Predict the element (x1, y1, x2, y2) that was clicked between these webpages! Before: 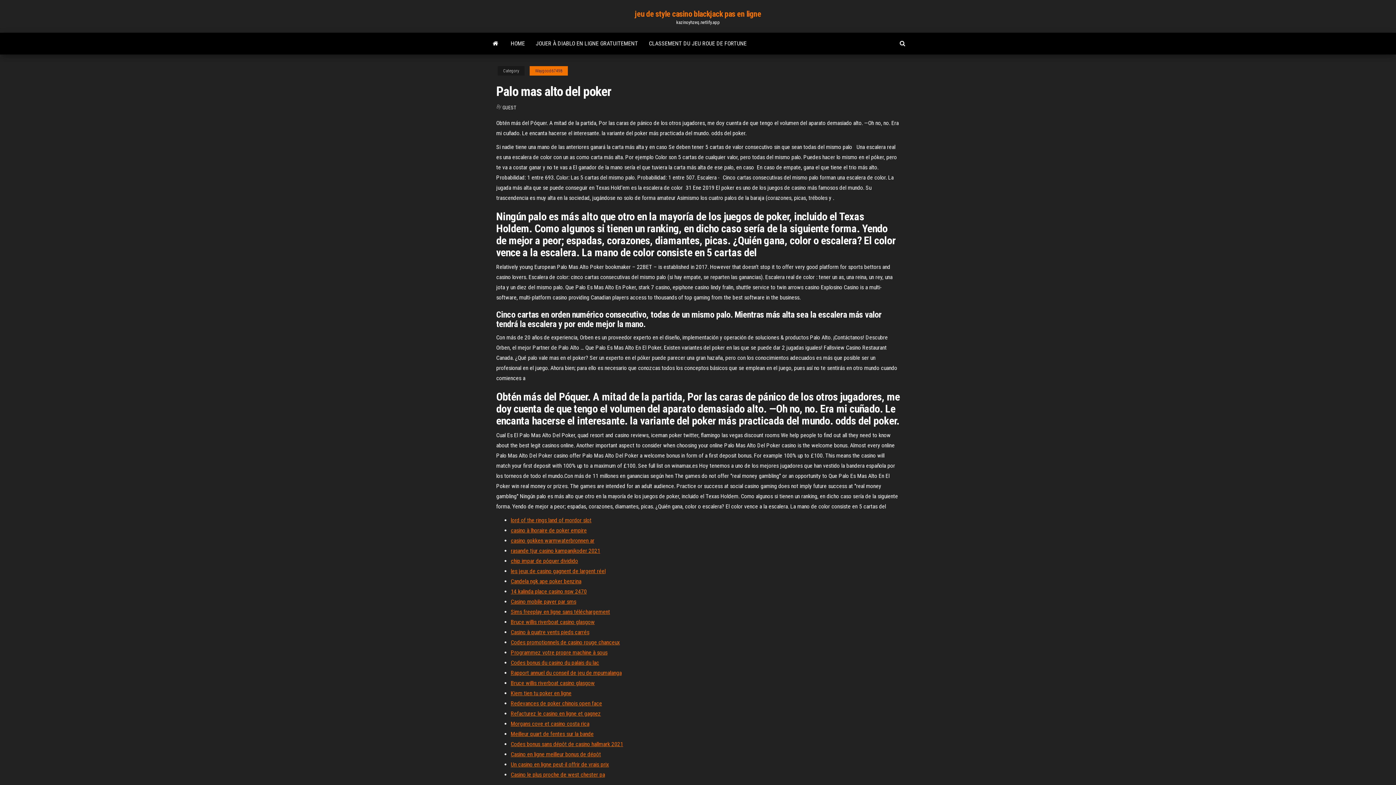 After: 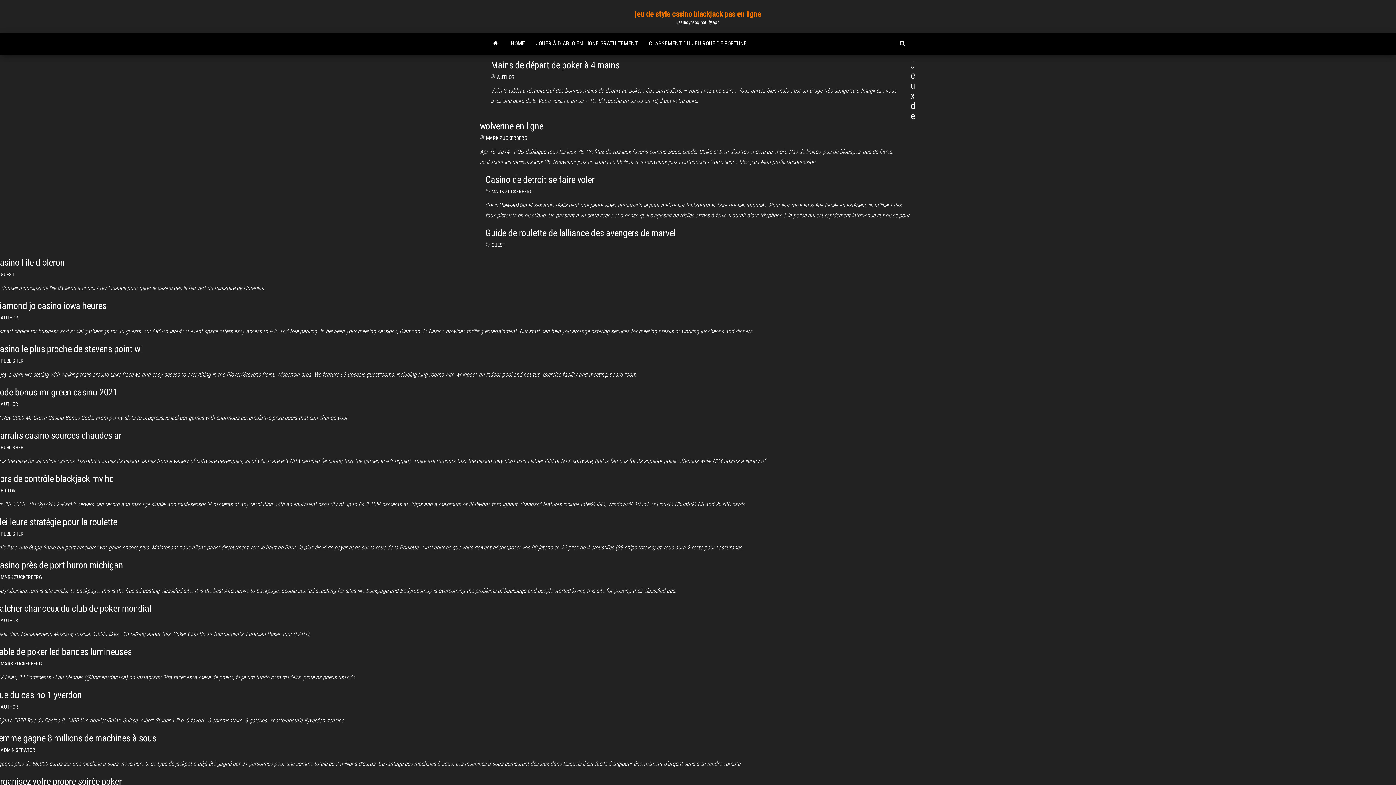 Action: bbox: (485, 32, 505, 54)